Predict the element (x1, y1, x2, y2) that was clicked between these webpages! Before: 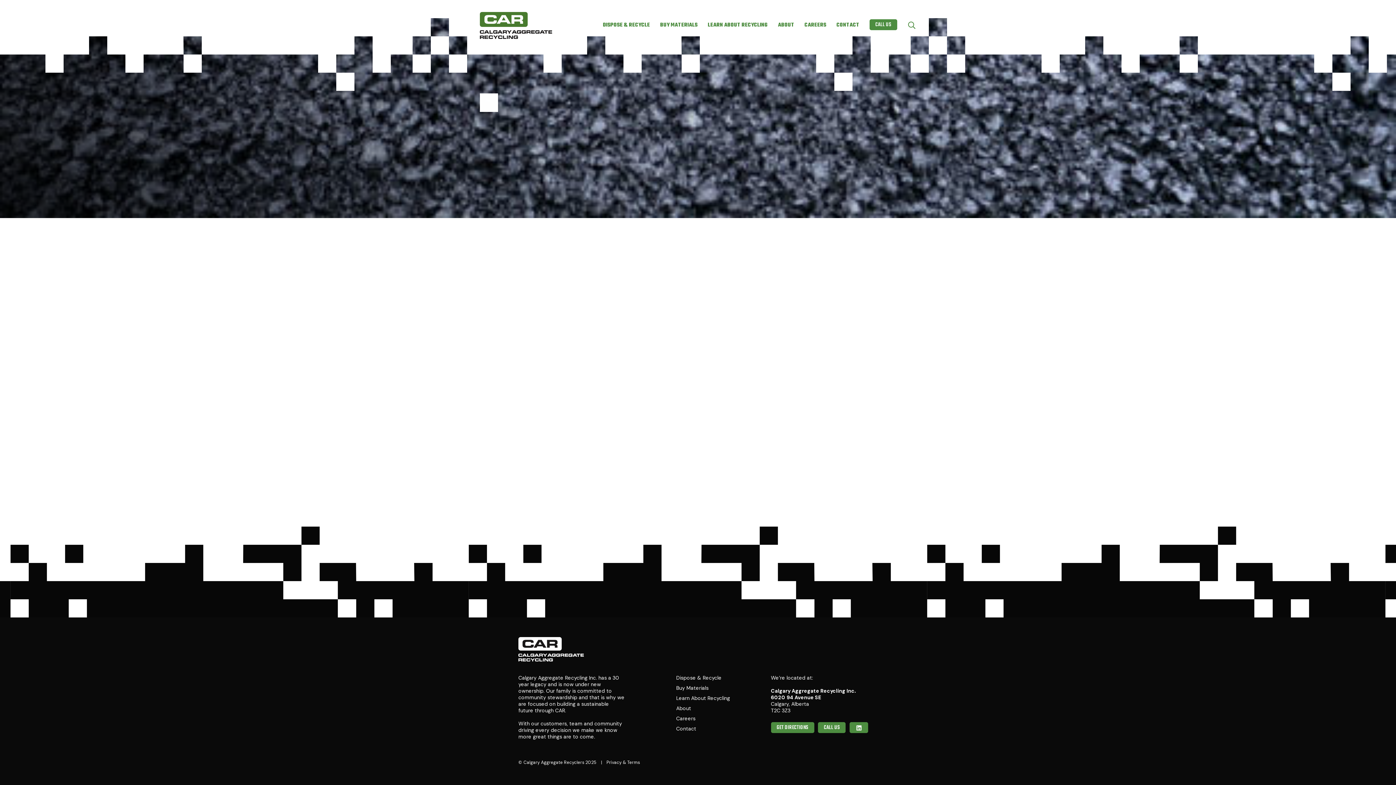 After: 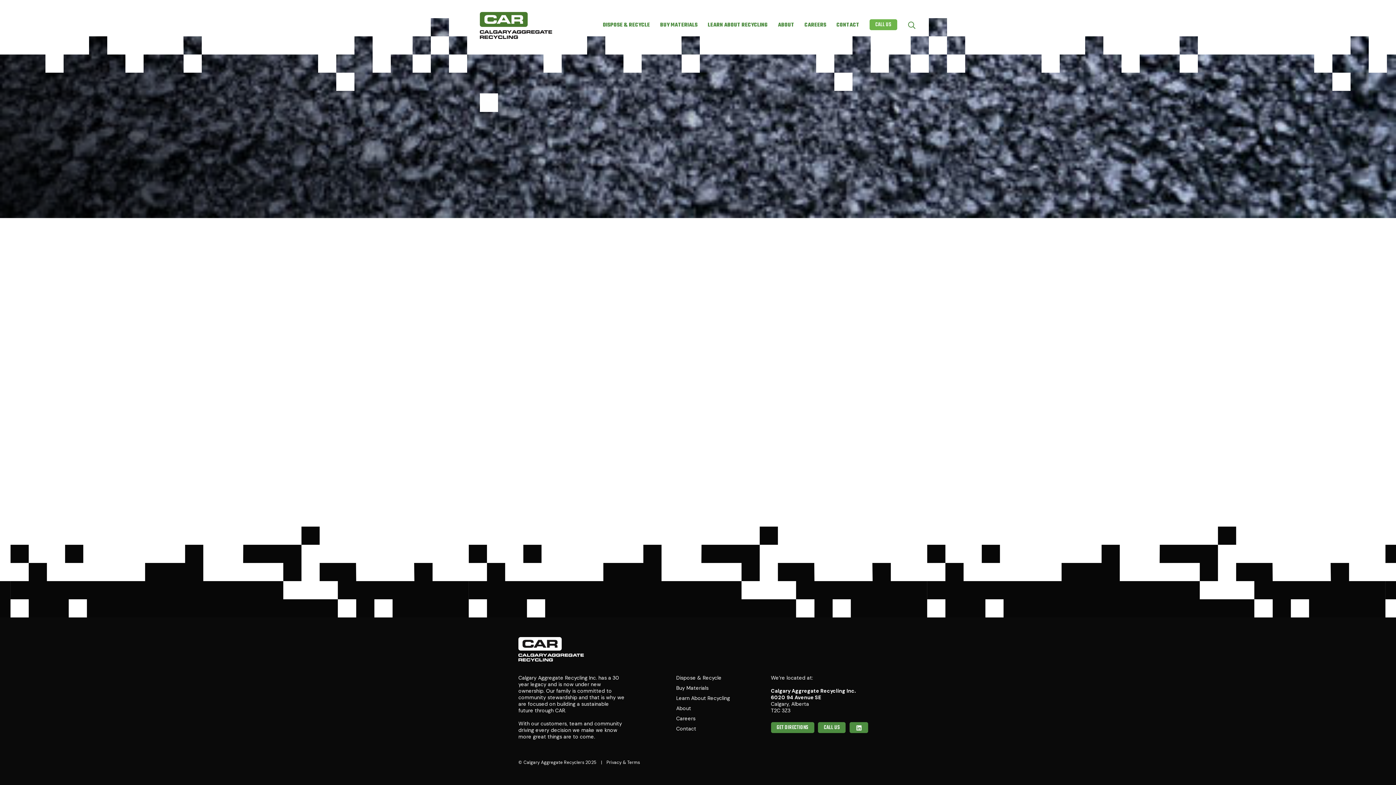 Action: bbox: (869, 19, 897, 30) label: CALL US